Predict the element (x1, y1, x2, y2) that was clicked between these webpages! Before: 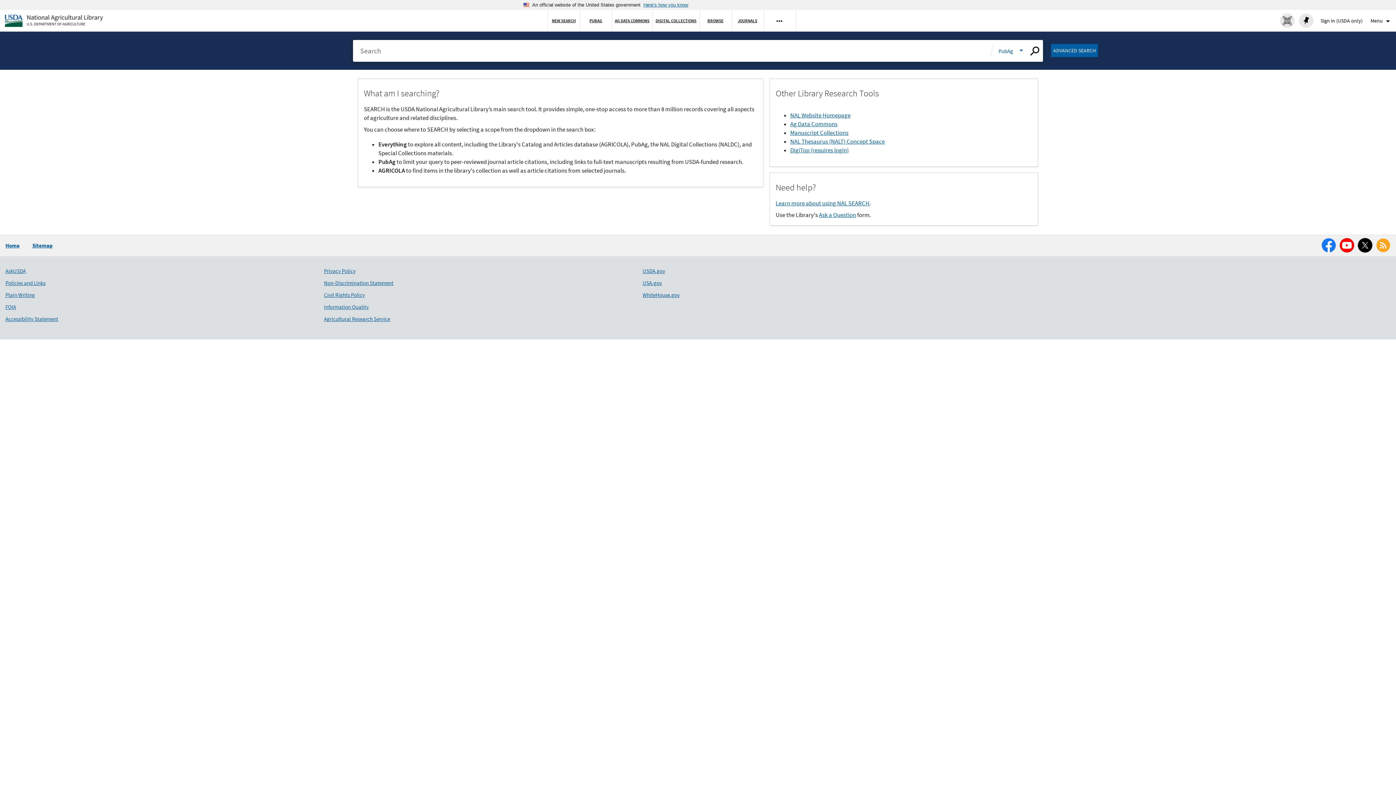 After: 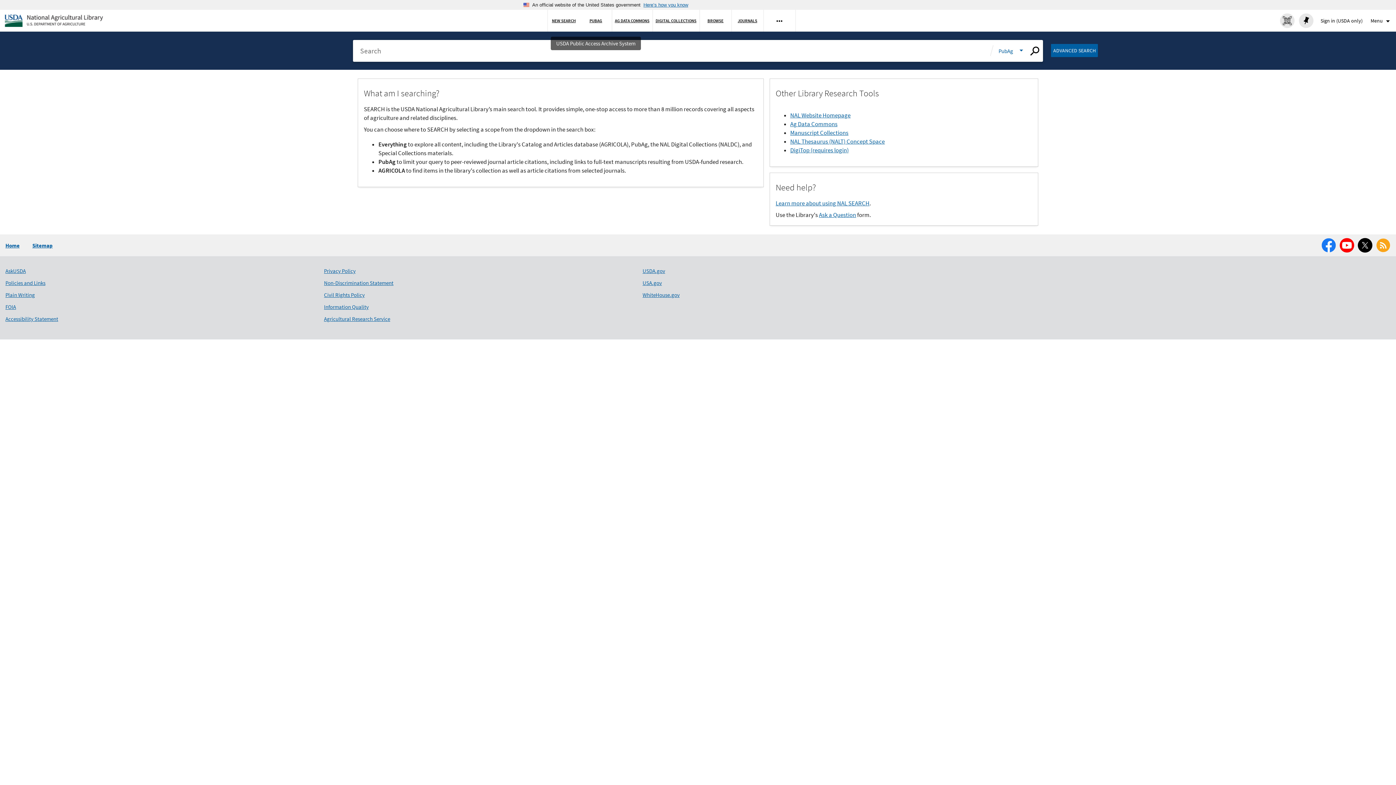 Action: bbox: (579, 9, 611, 31) label: PubAg, opens in a new window